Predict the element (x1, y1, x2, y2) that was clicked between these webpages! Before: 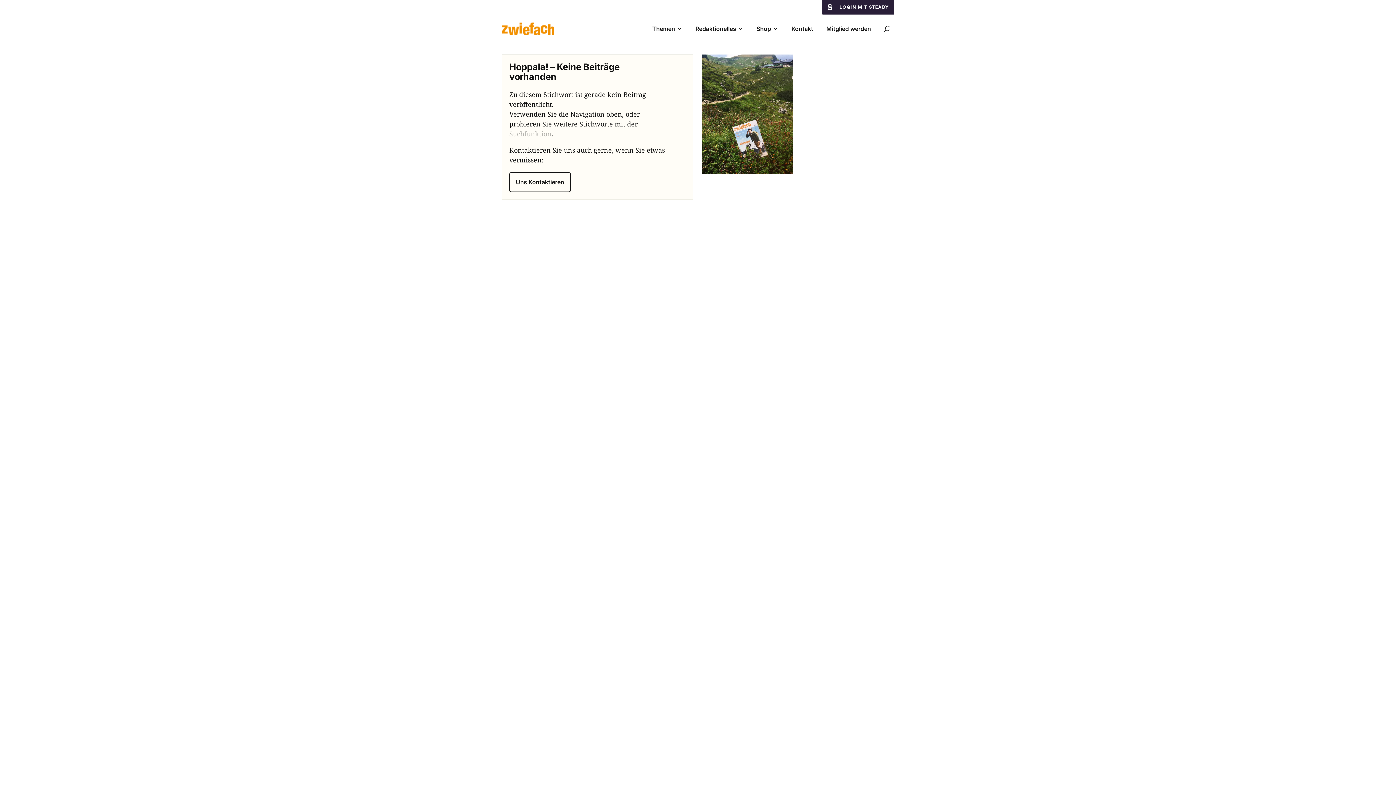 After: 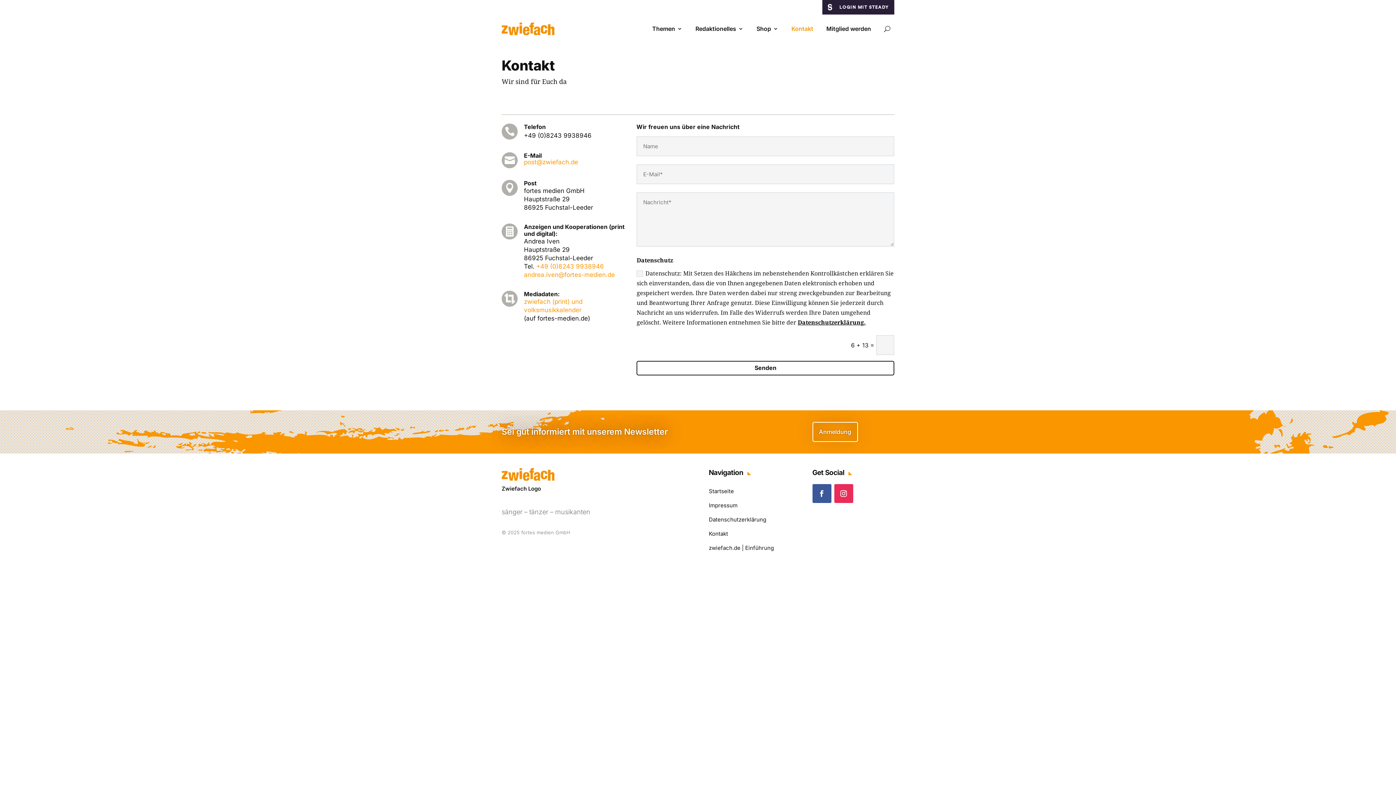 Action: label: Kontakt bbox: (791, 14, 813, 42)